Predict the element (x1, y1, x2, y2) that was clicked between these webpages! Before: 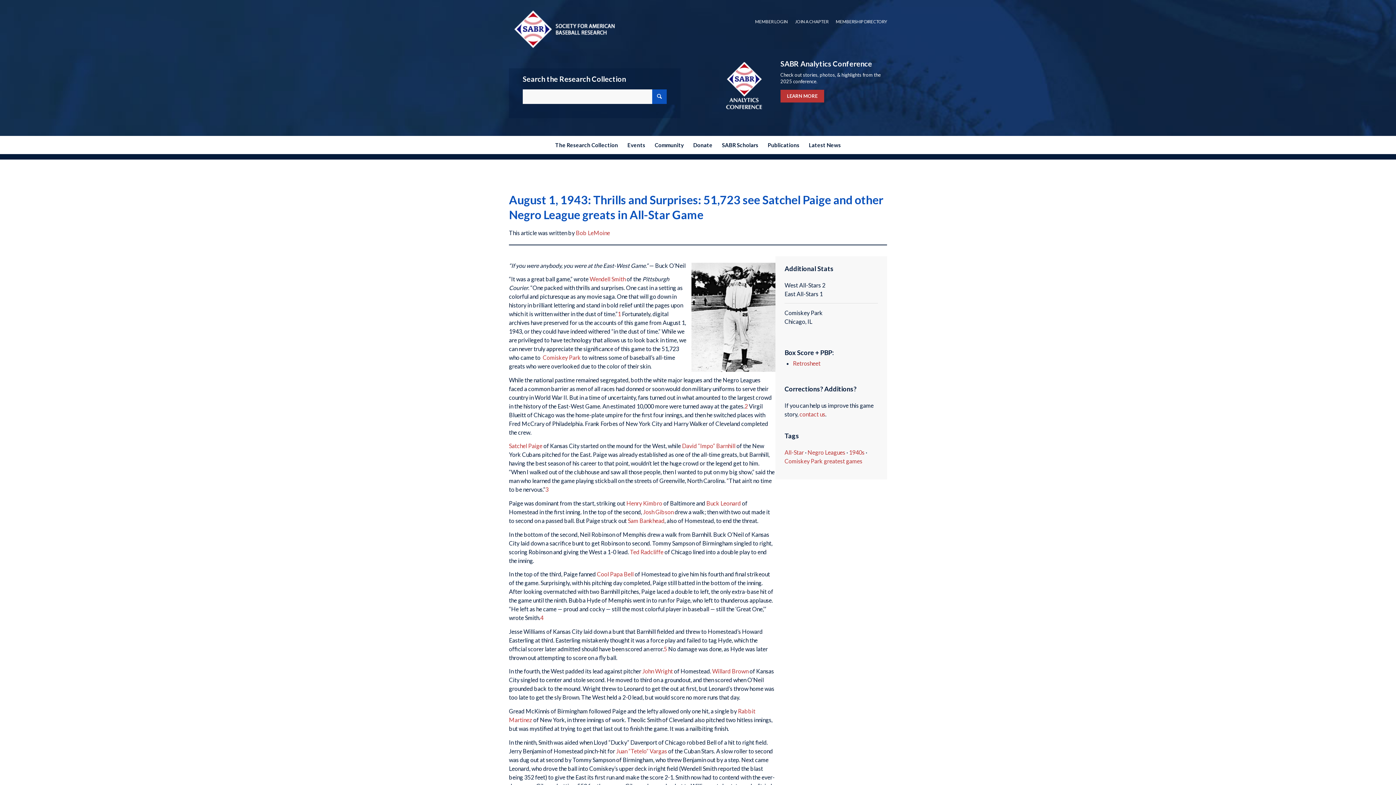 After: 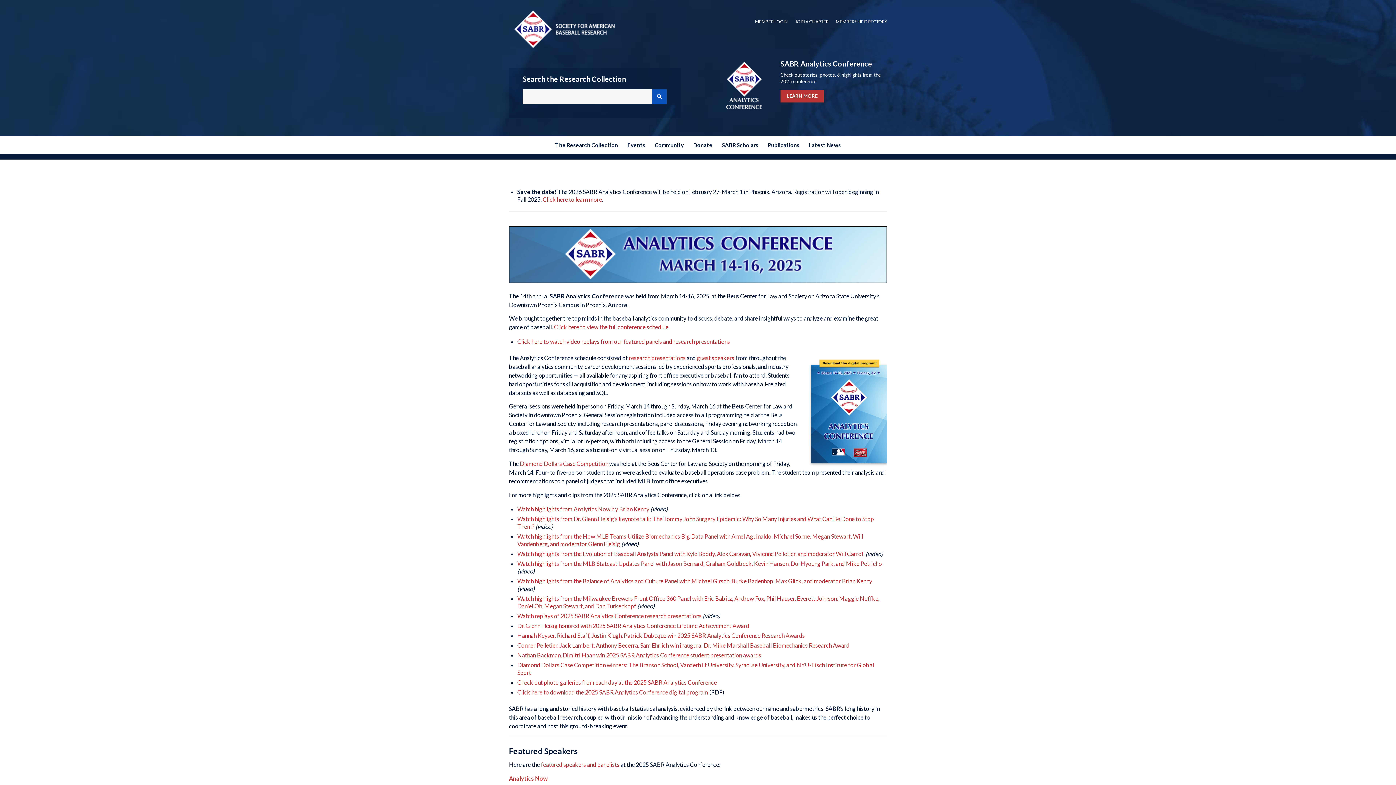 Action: label: LEARN MORE bbox: (780, 89, 824, 102)